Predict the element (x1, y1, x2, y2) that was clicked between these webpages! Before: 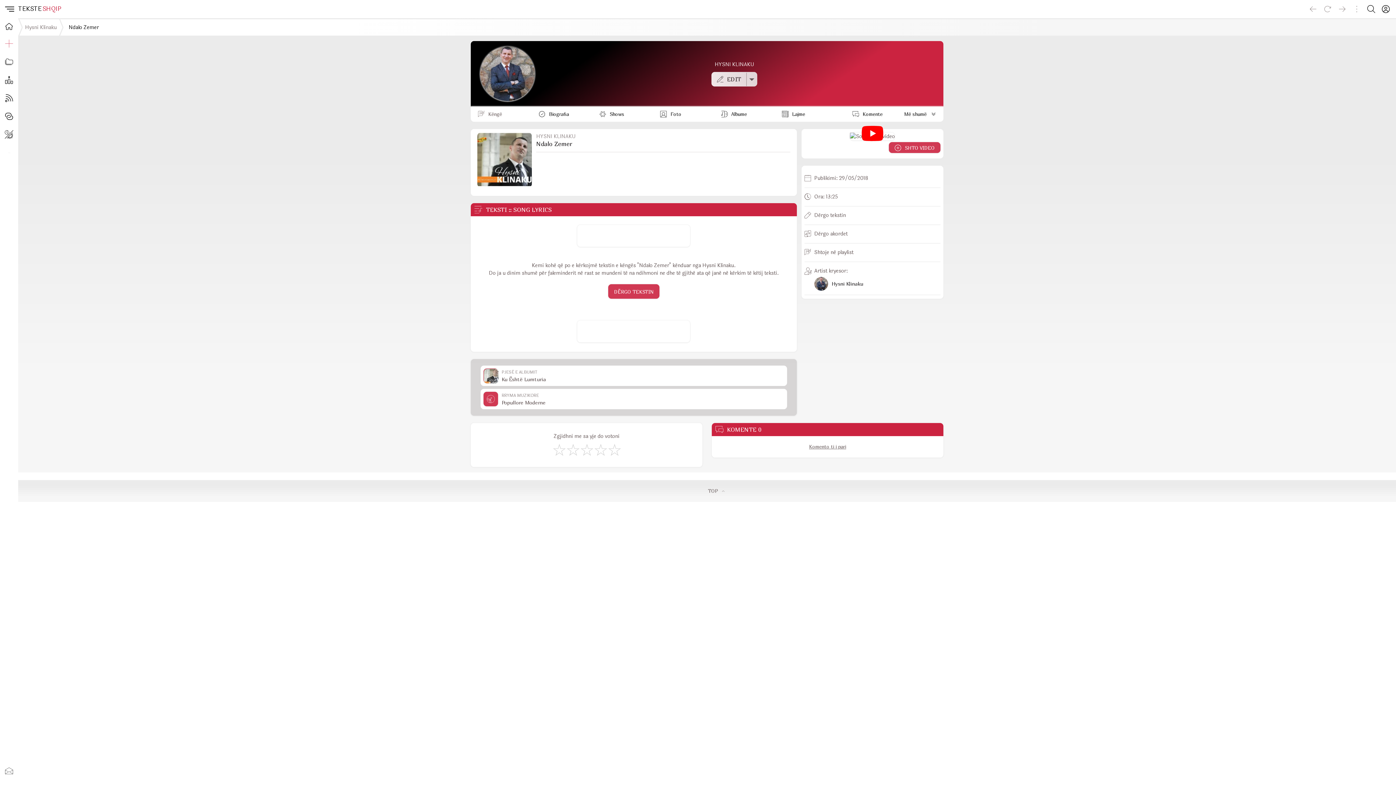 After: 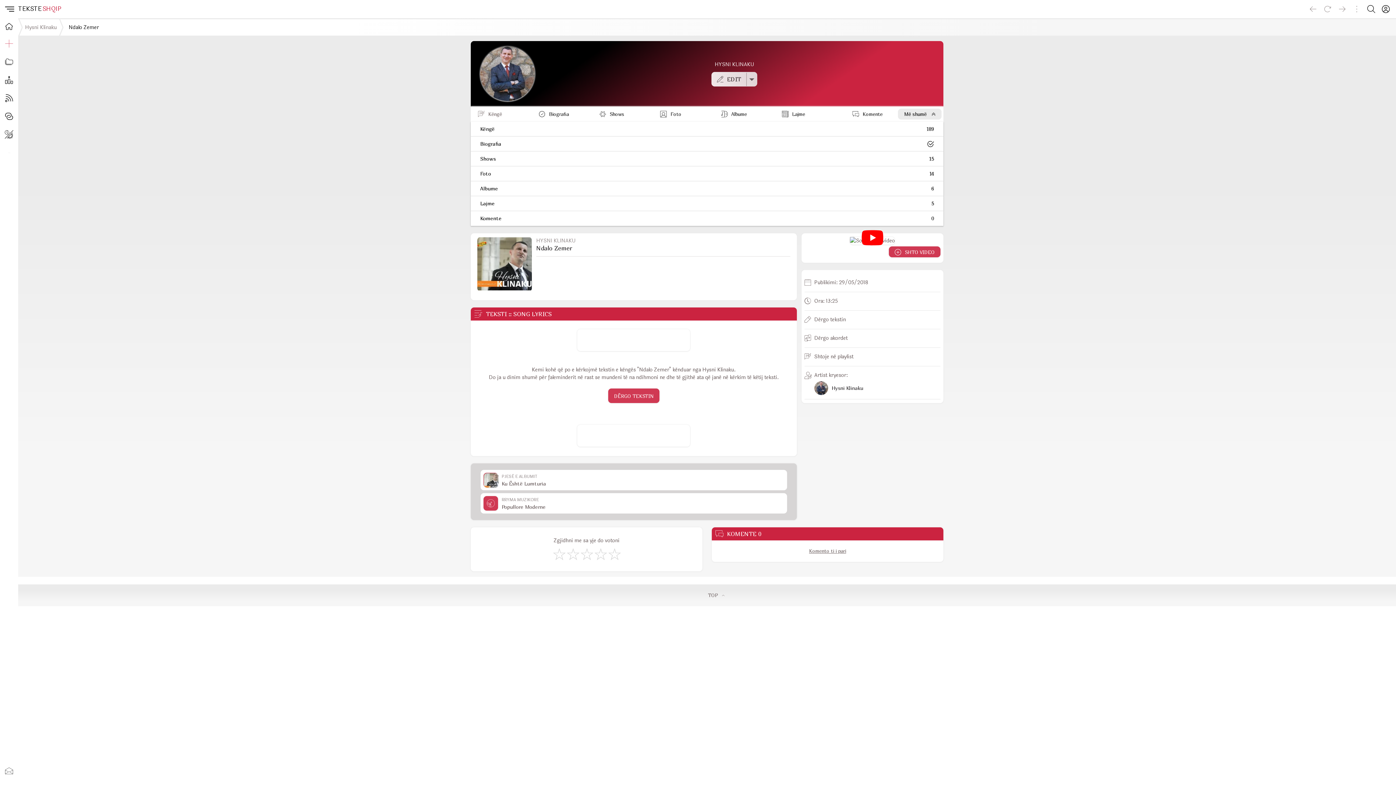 Action: label: Më shumë bbox: (898, 108, 941, 119)